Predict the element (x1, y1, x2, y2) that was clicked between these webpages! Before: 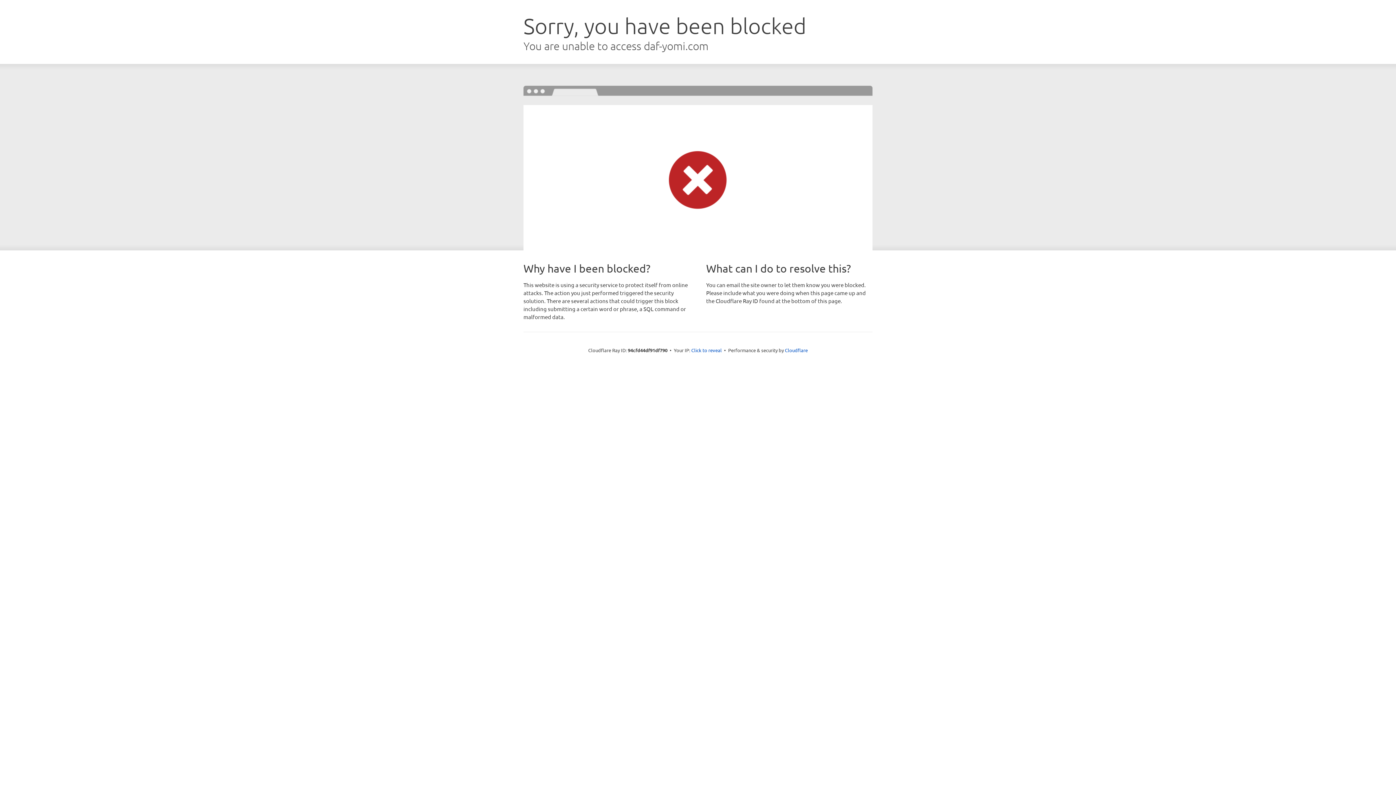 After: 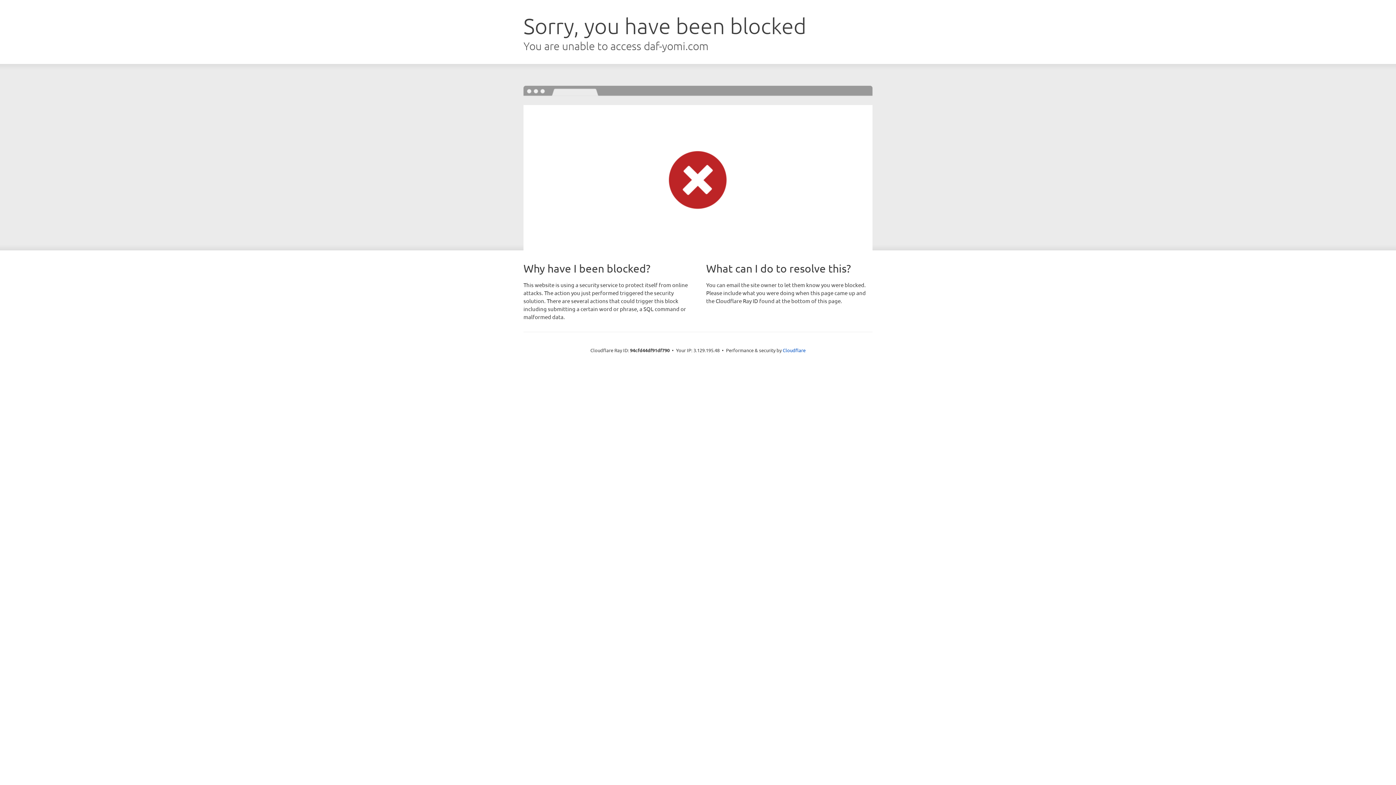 Action: label: Click to reveal bbox: (691, 346, 722, 353)